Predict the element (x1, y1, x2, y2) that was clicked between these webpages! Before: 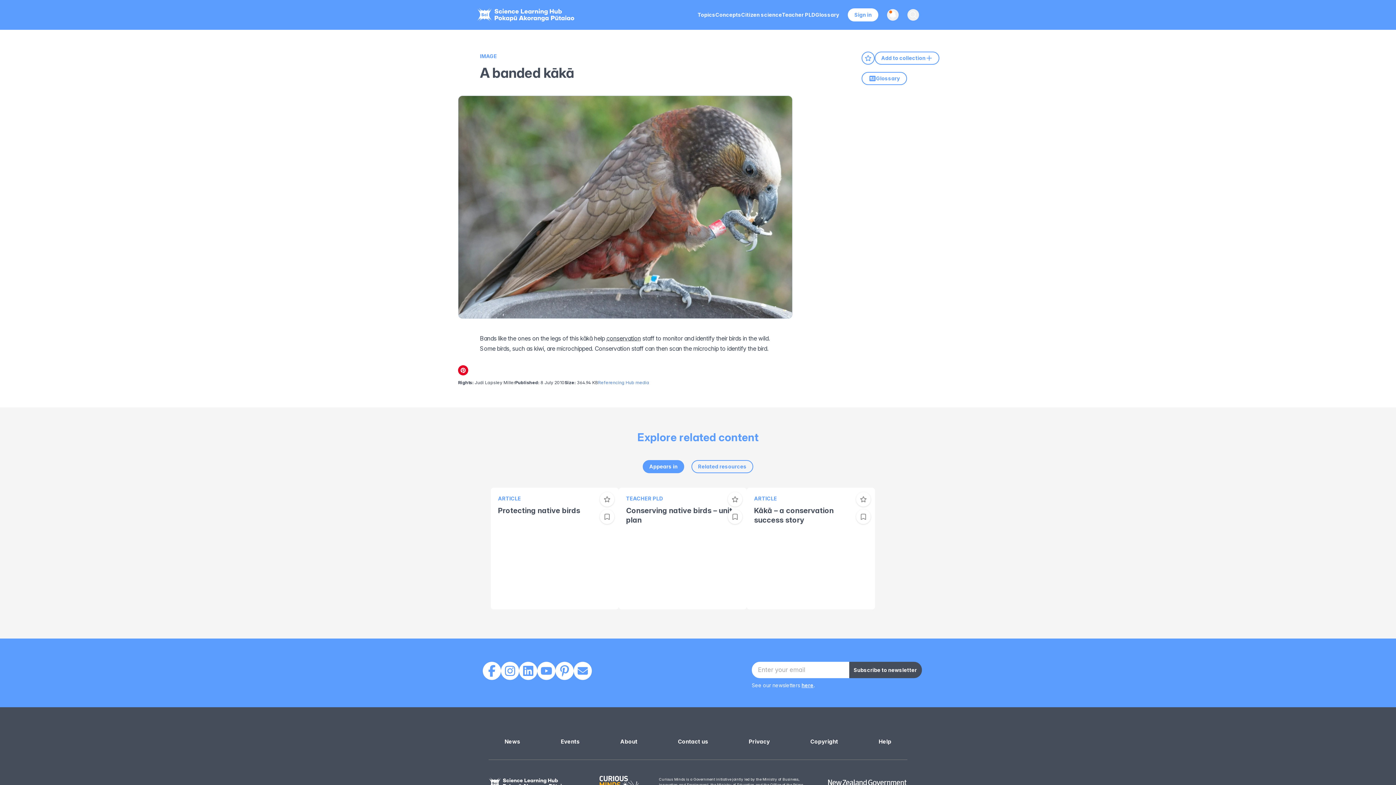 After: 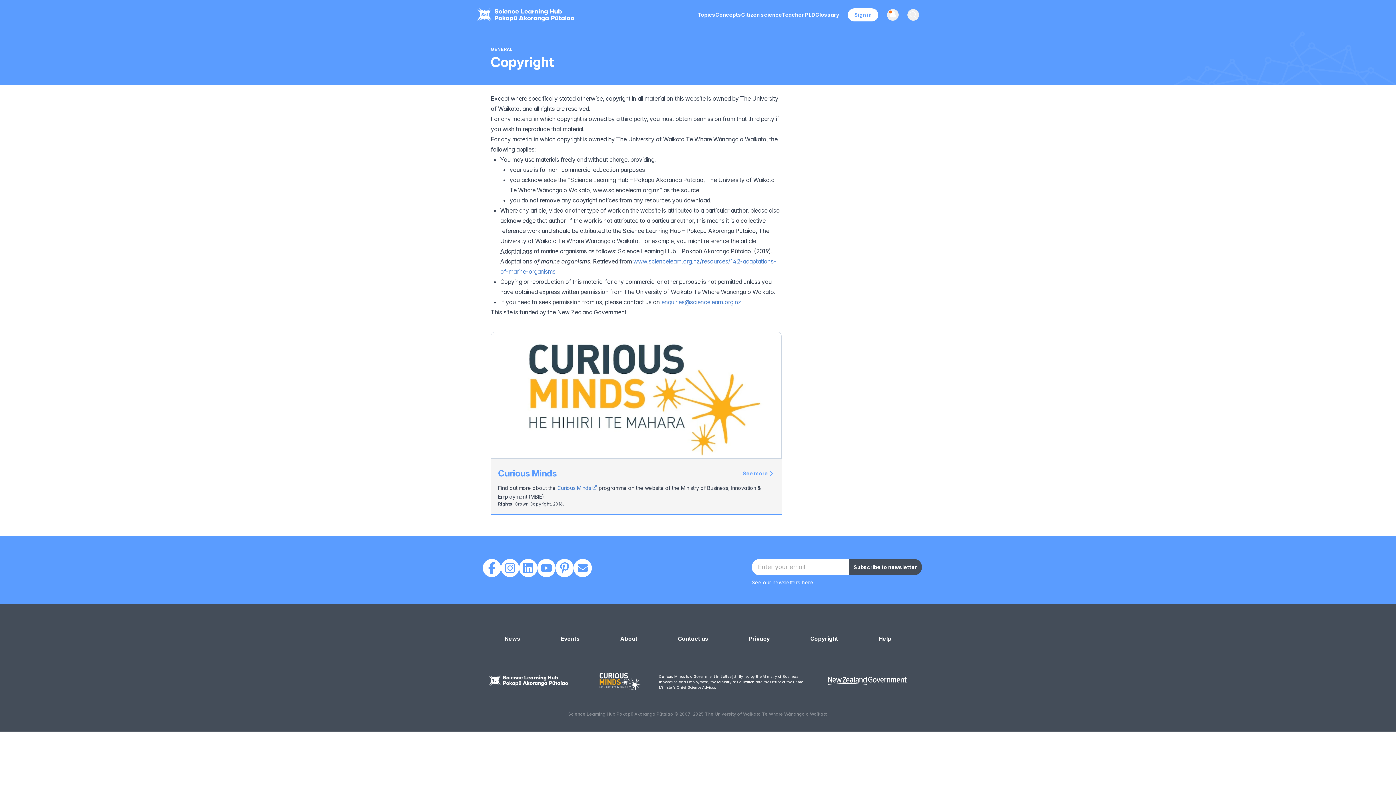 Action: bbox: (806, 738, 842, 758) label: Copyright